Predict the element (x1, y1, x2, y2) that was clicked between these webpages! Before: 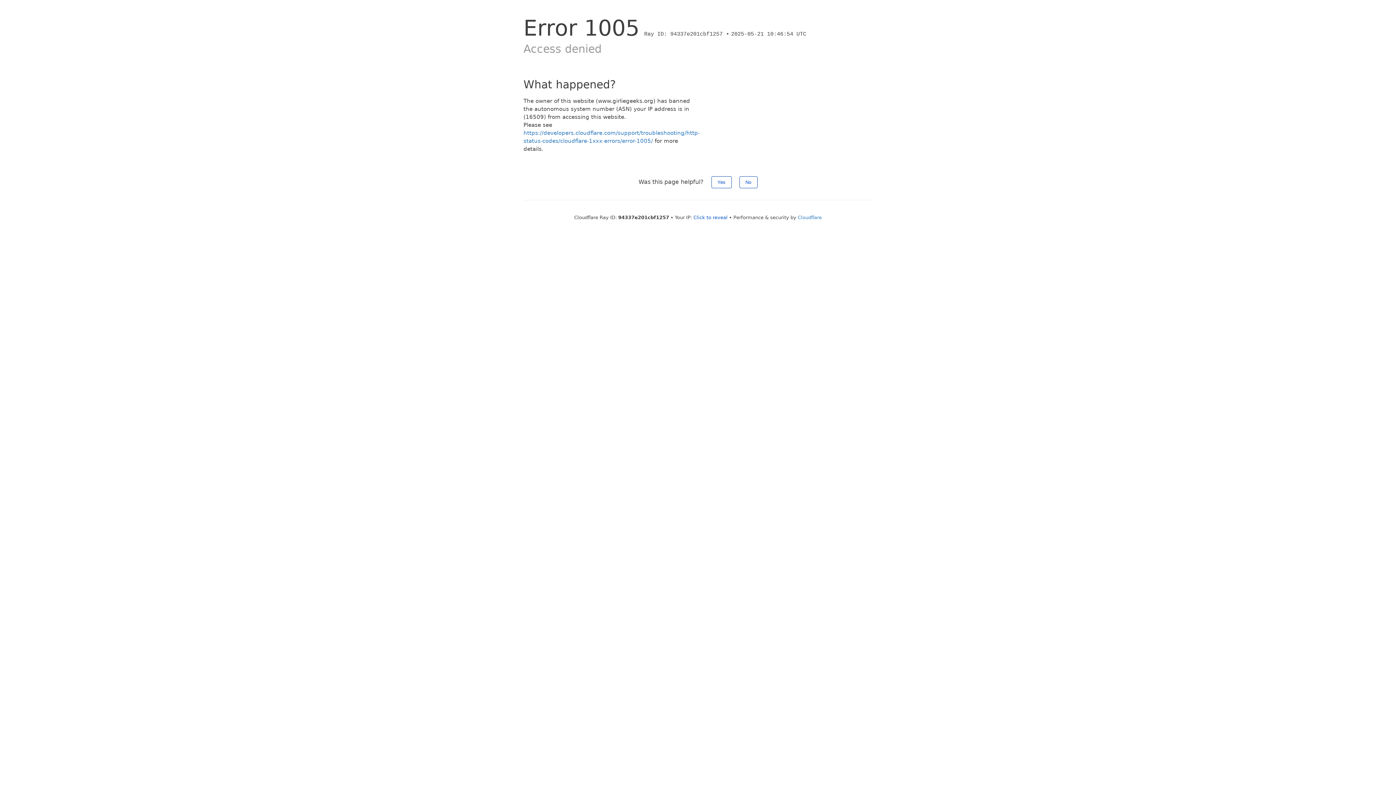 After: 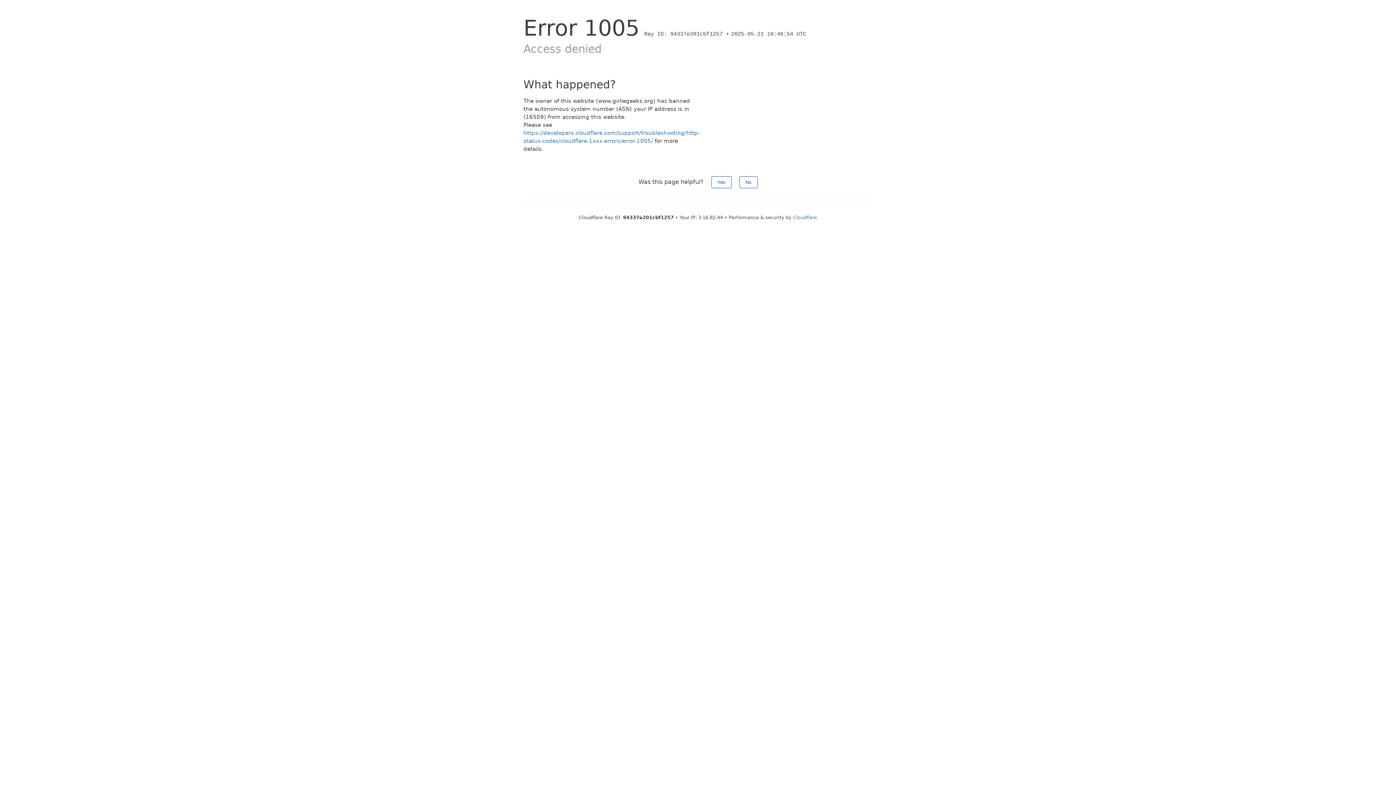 Action: label: Click to reveal bbox: (693, 214, 727, 220)